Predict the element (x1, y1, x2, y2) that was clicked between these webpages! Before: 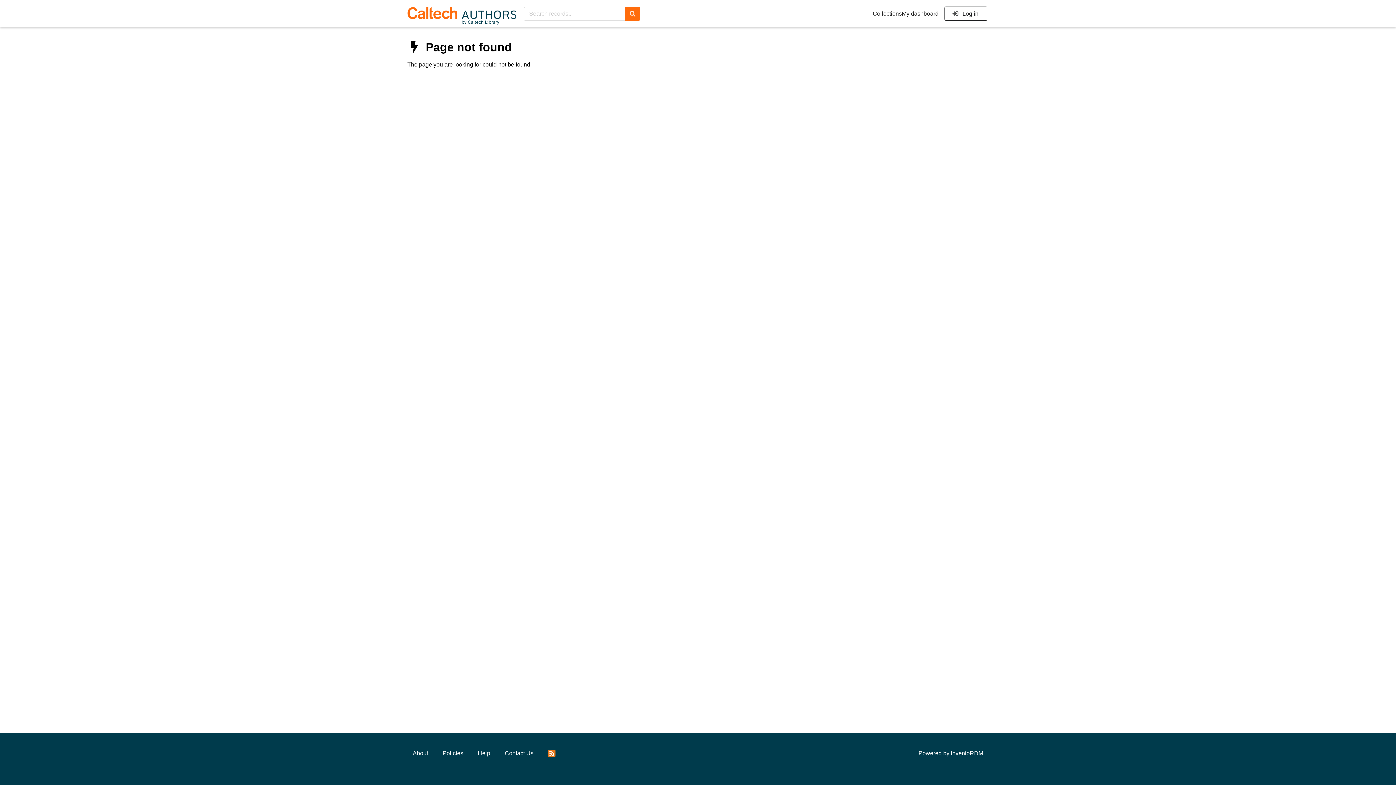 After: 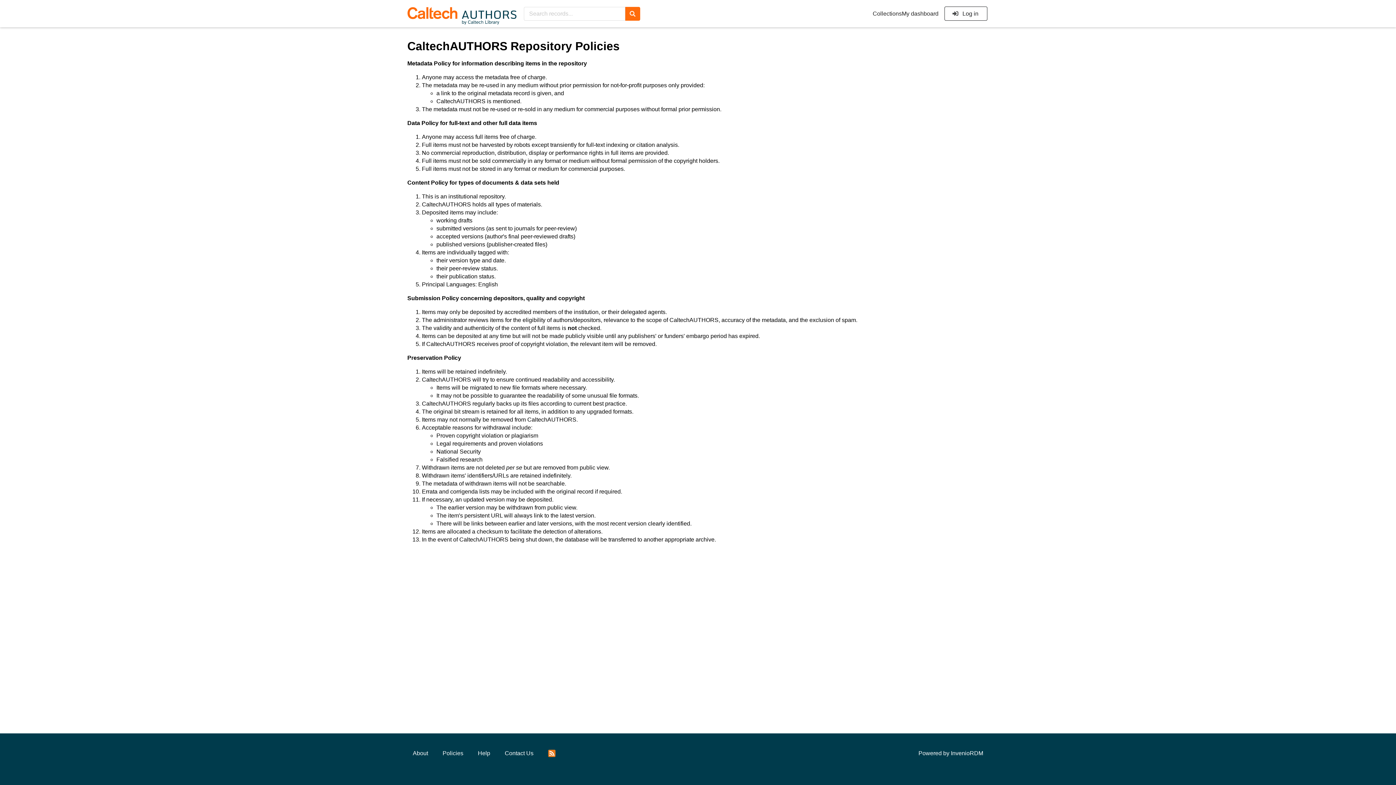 Action: label: Policies bbox: (437, 746, 468, 761)